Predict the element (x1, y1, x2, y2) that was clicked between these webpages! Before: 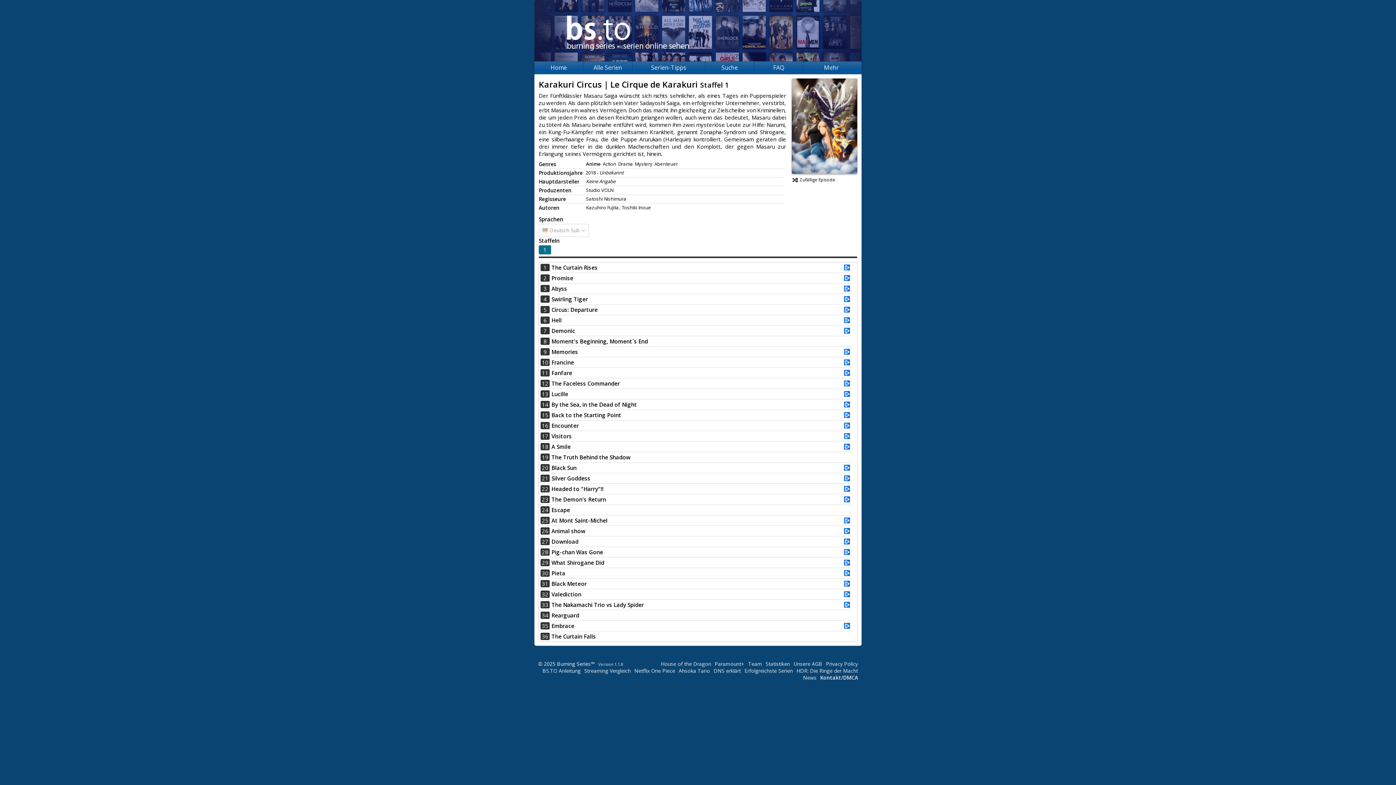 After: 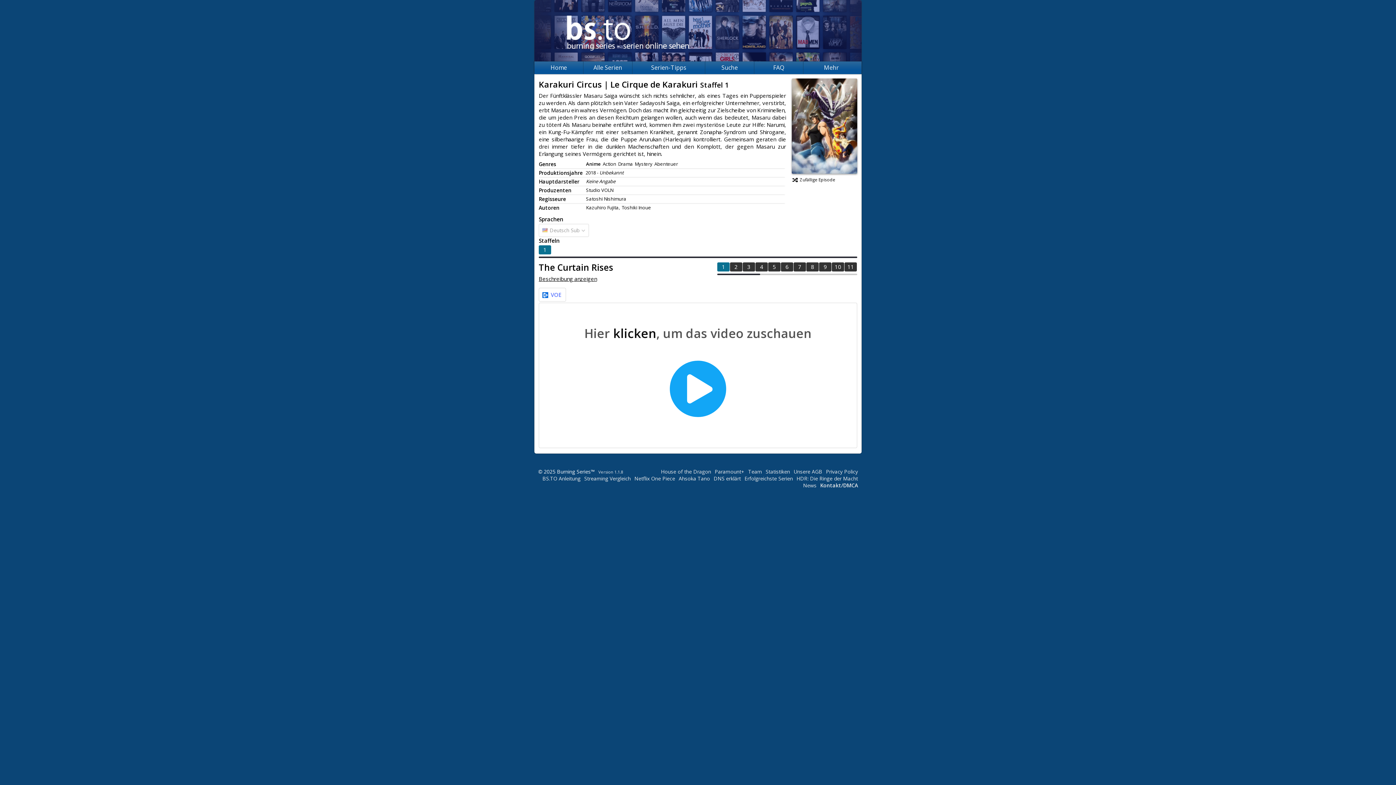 Action: bbox: (540, 264, 549, 271) label: 1